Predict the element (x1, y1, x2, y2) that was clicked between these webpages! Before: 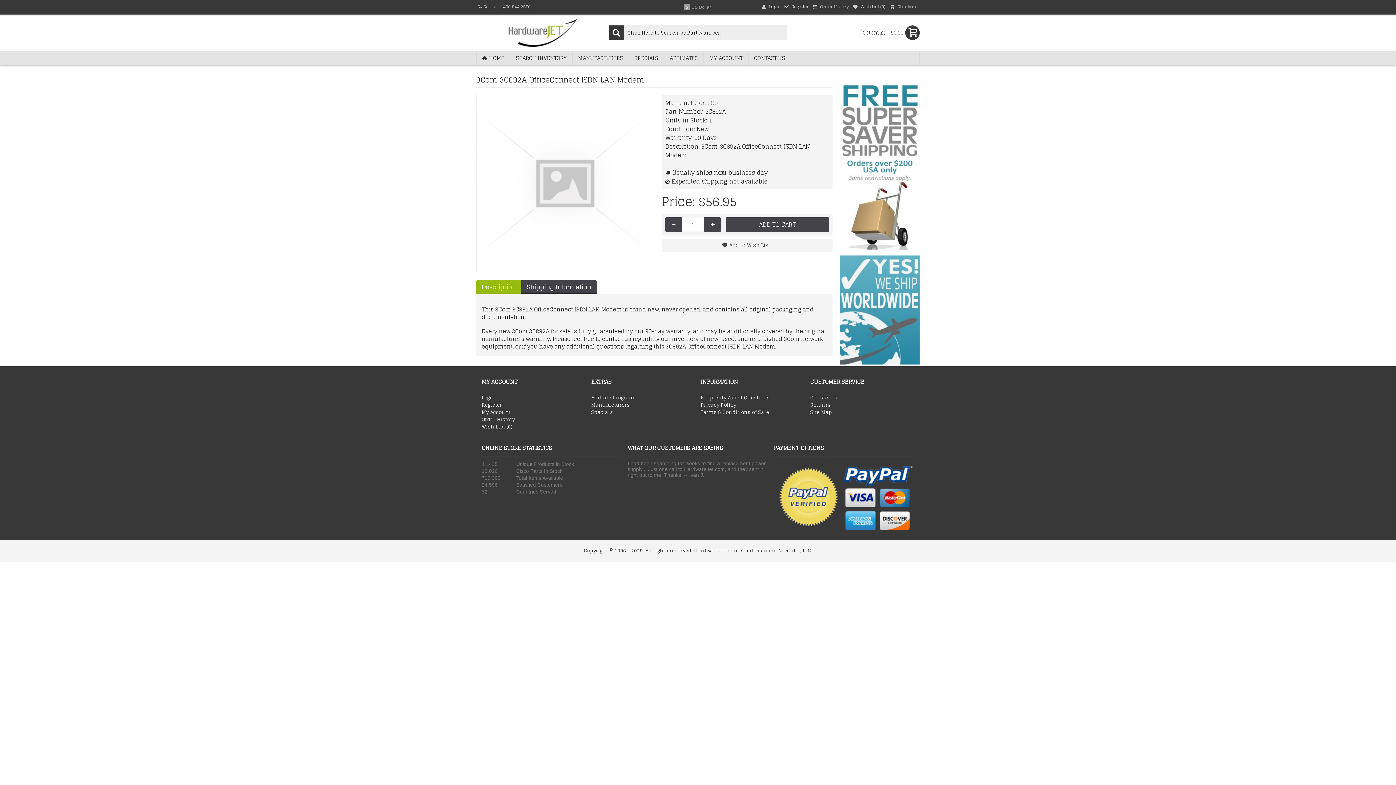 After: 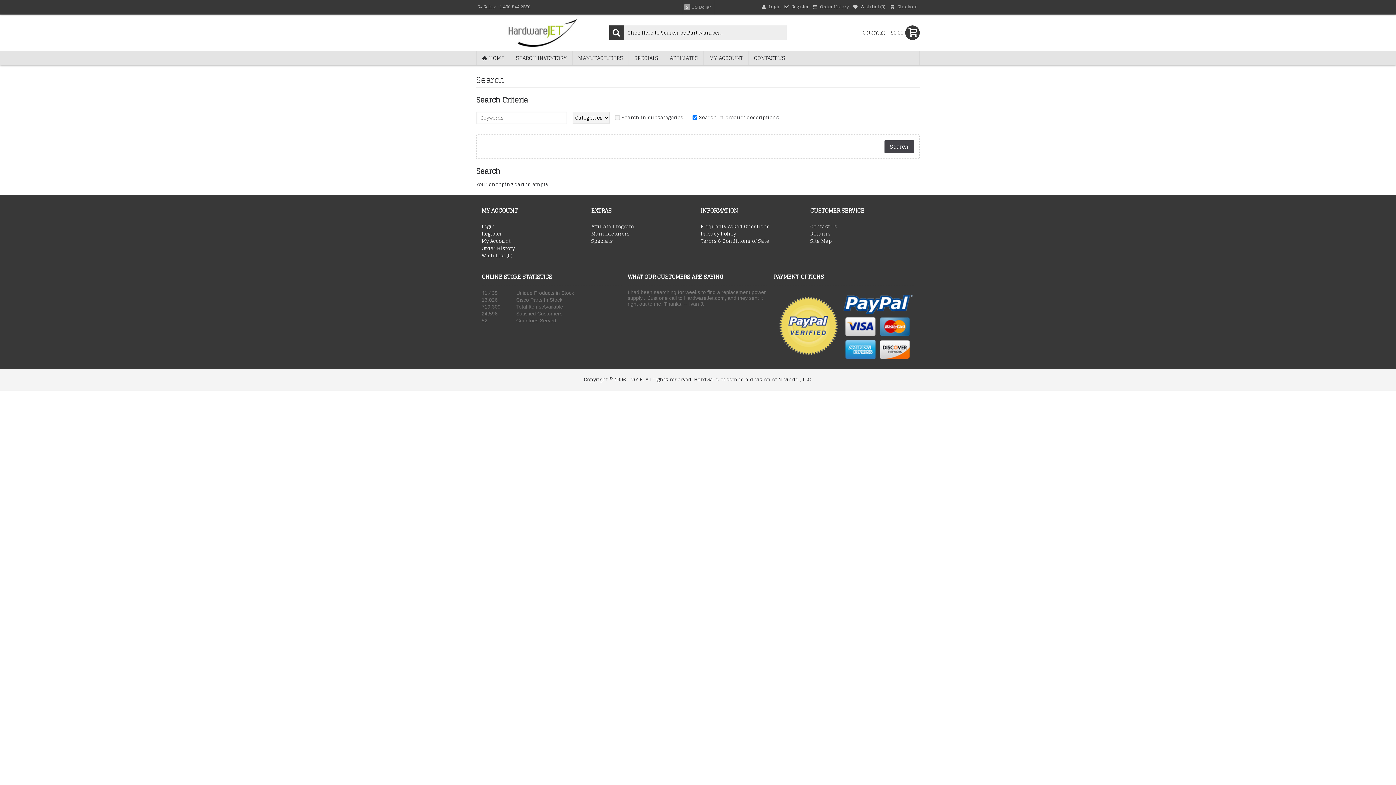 Action: label: SEARCH INVENTORY bbox: (510, 50, 572, 65)